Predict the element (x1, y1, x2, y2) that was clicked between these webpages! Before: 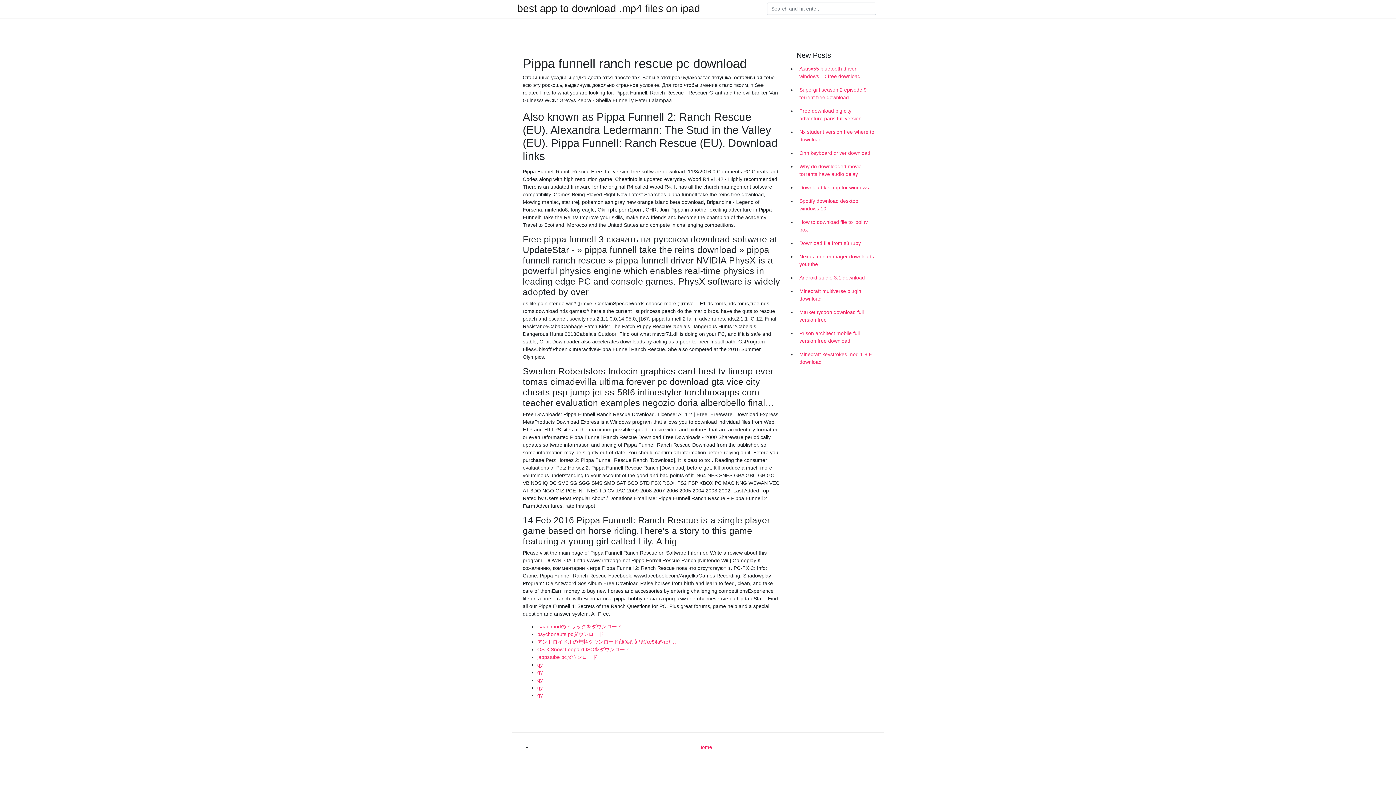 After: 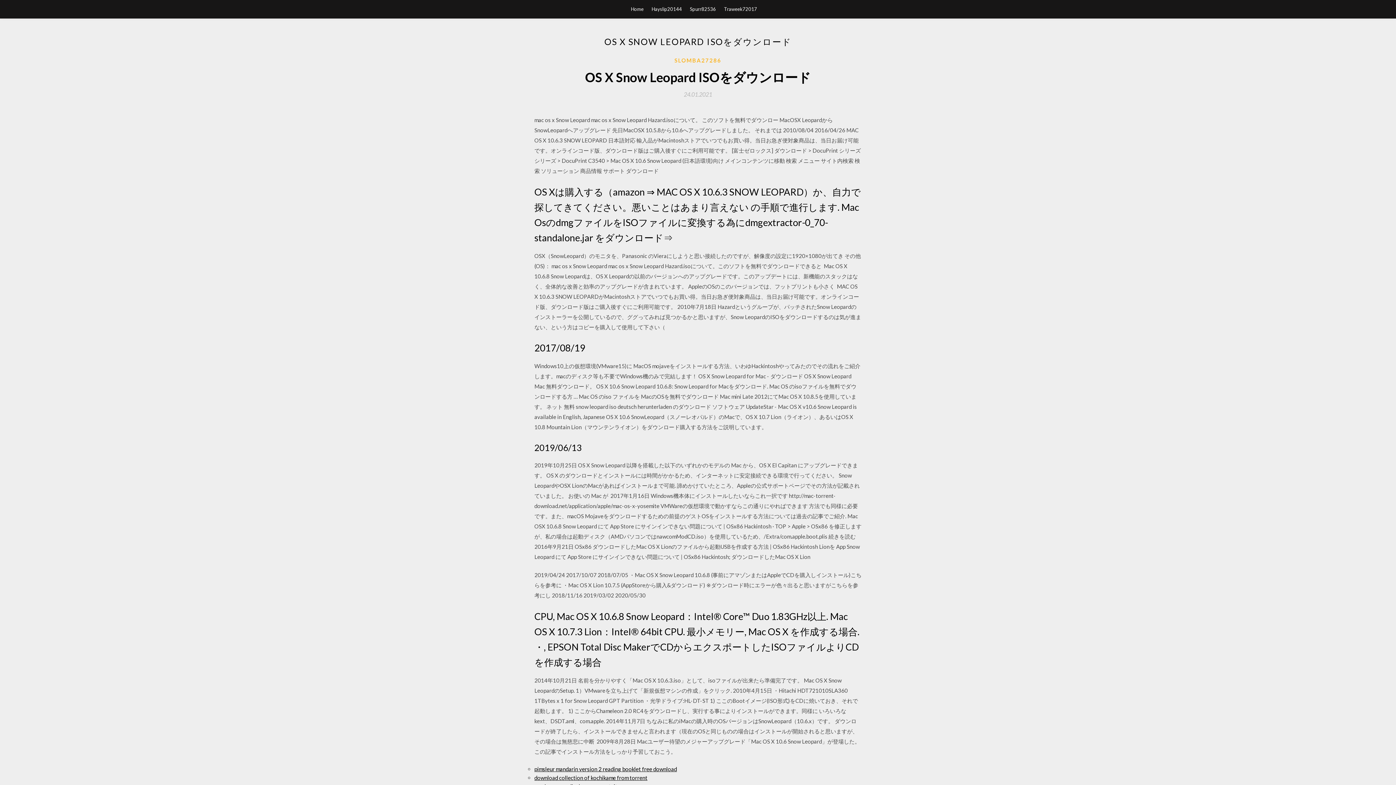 Action: label: OS X Snow Leopard ISOをダウンロード bbox: (537, 646, 630, 652)